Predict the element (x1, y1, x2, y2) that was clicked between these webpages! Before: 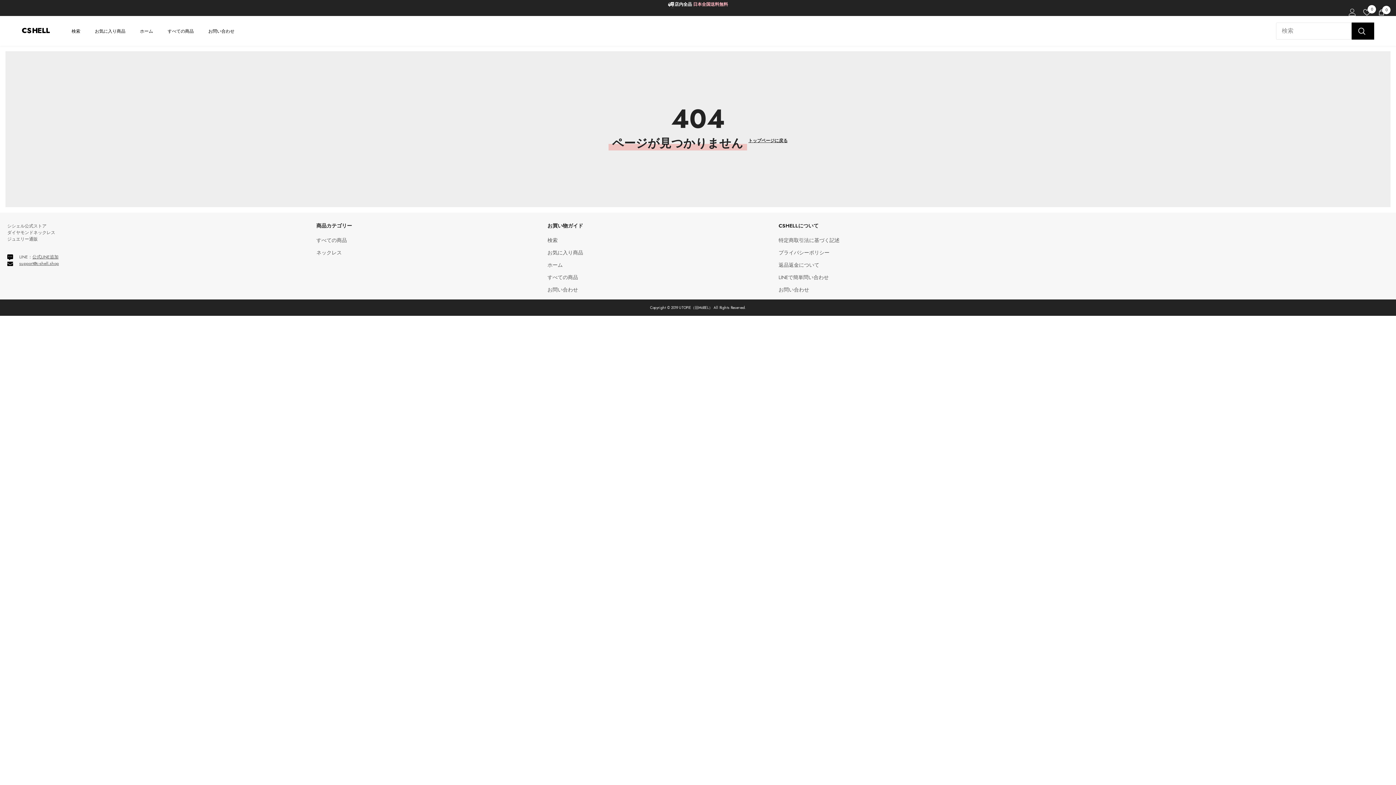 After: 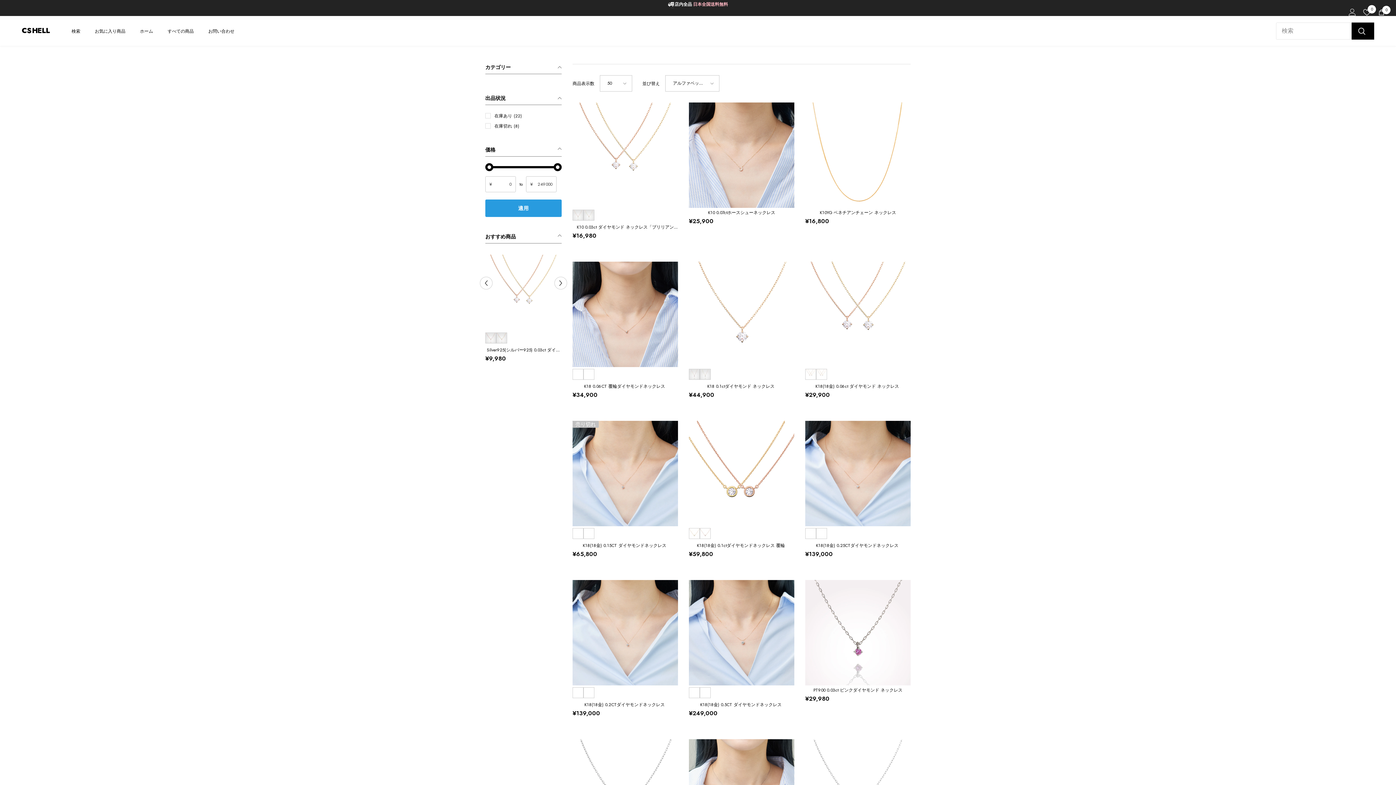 Action: bbox: (748, 137, 787, 144) label: トップページに戻る